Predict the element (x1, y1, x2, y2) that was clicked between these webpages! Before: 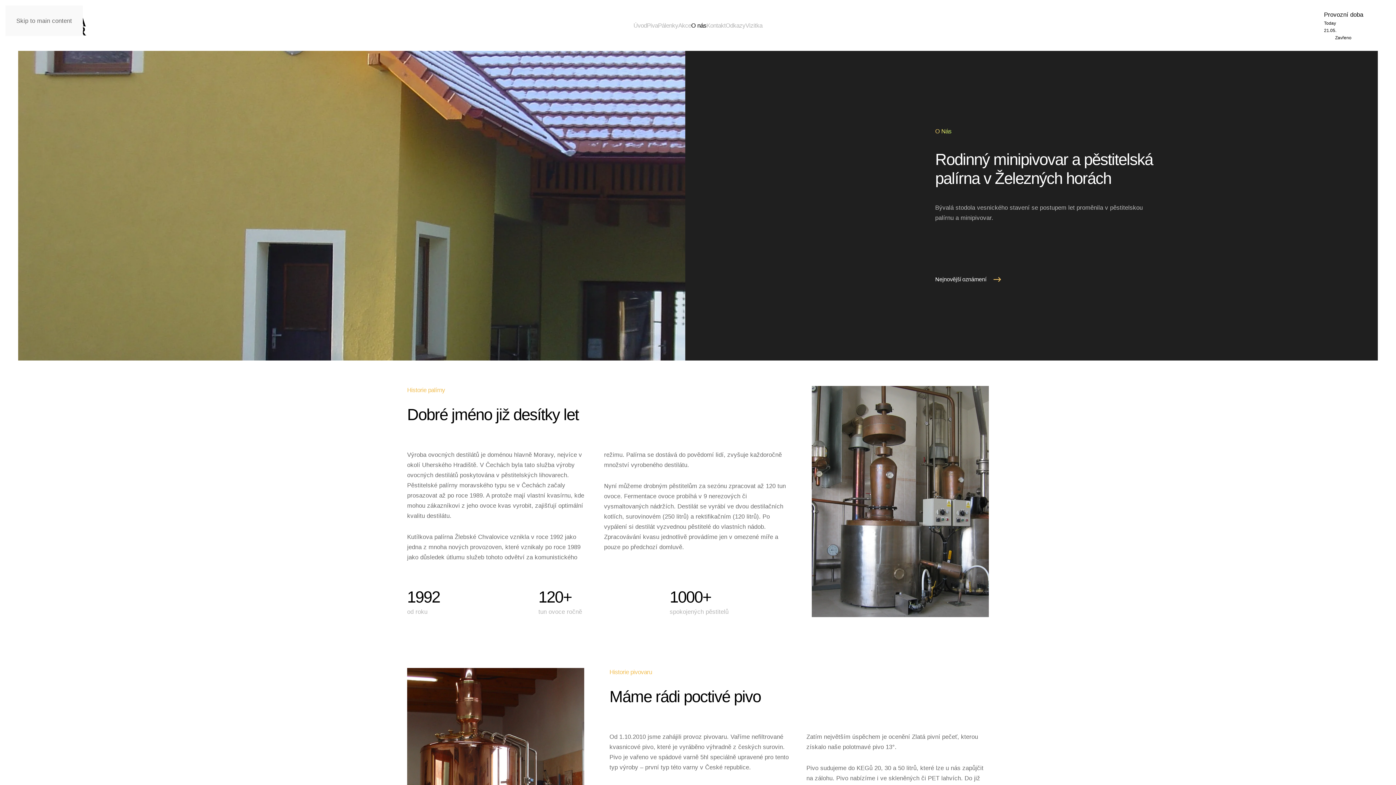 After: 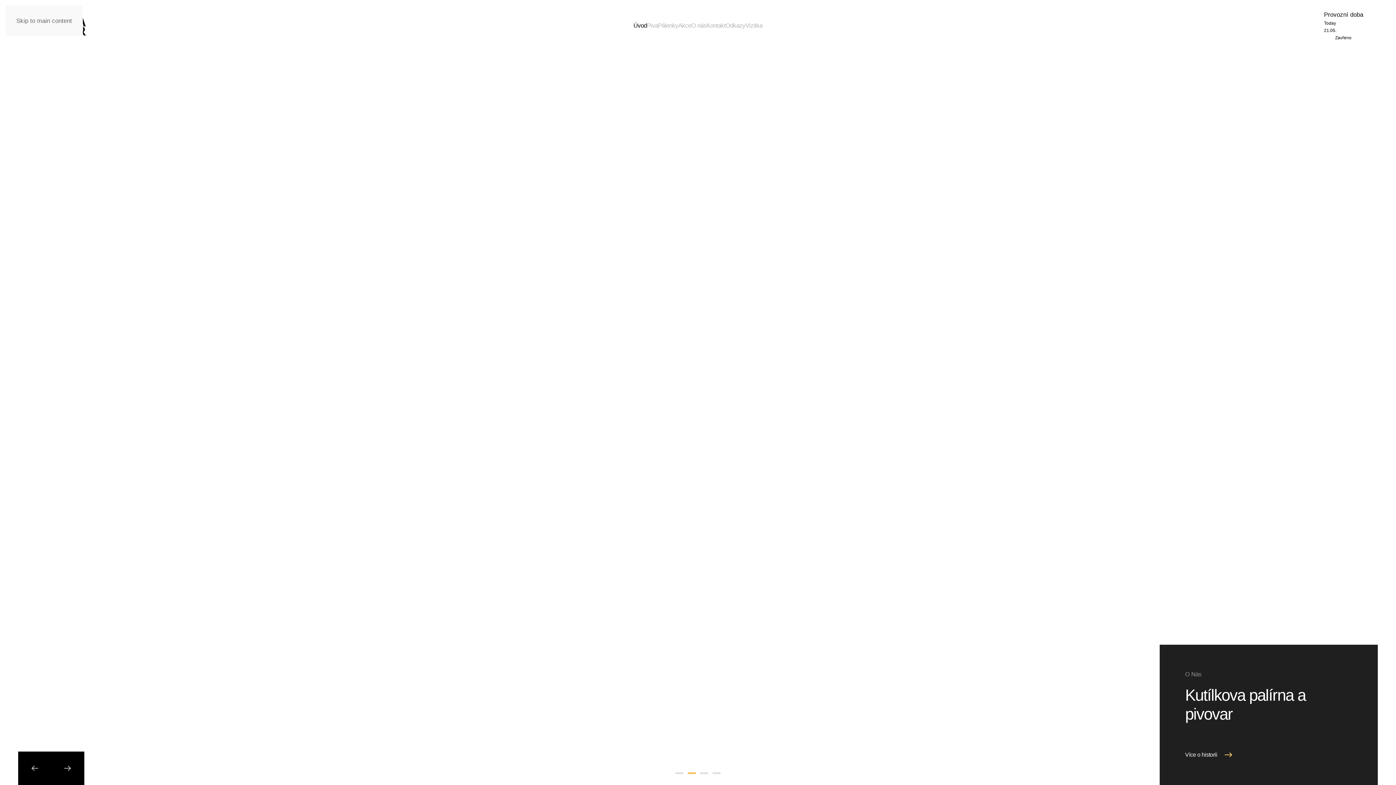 Action: label: Úvod bbox: (633, 7, 647, 43)